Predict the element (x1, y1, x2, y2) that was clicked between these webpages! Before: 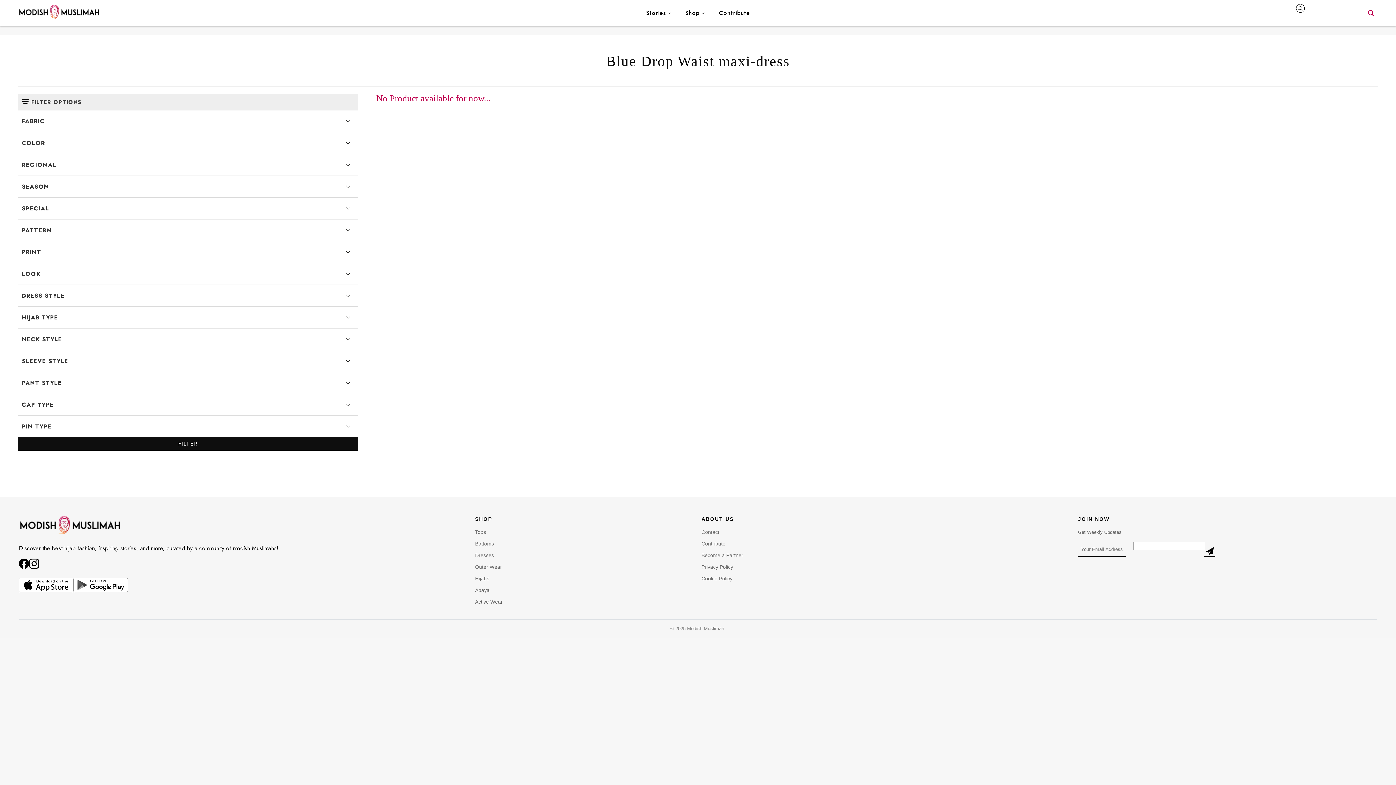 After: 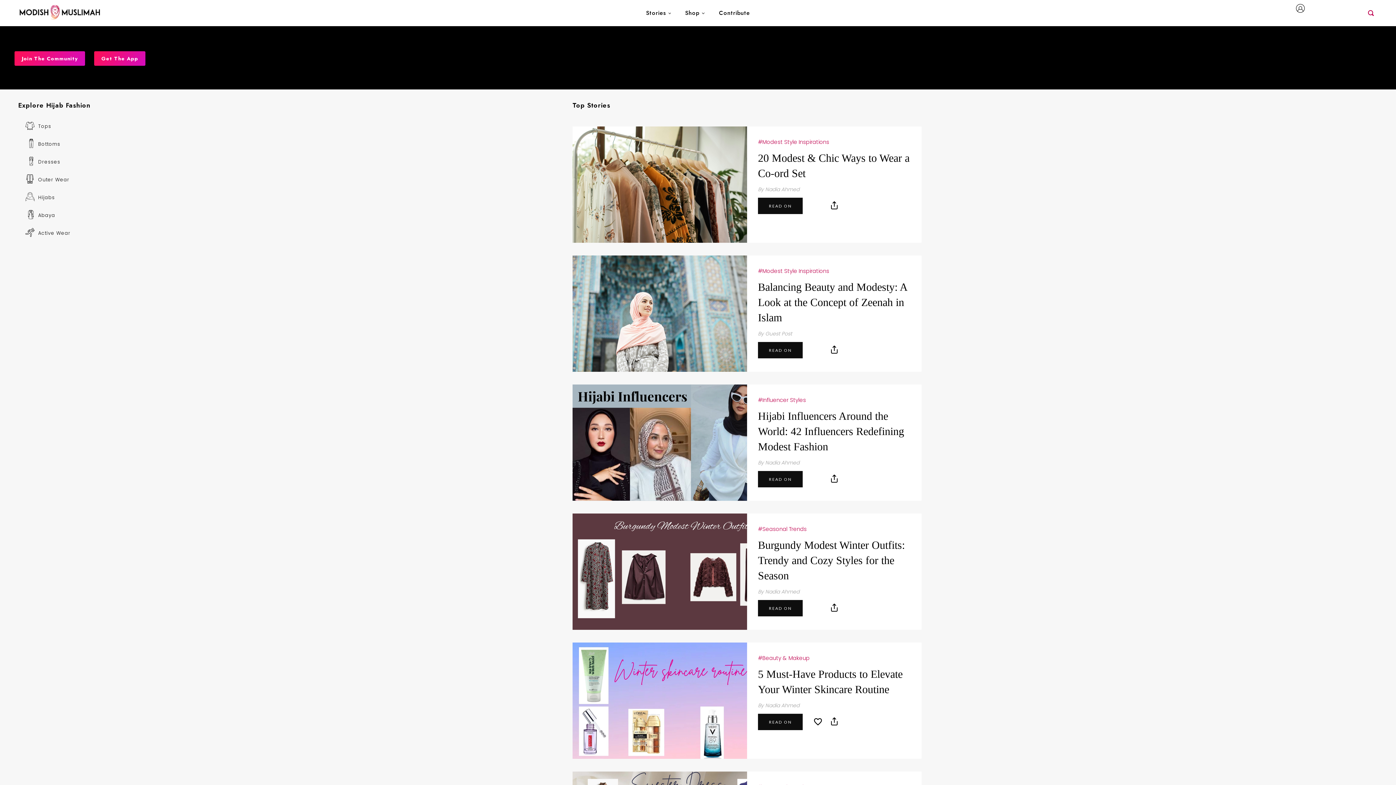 Action: label: Stories bbox: (646, 0, 670, 26)